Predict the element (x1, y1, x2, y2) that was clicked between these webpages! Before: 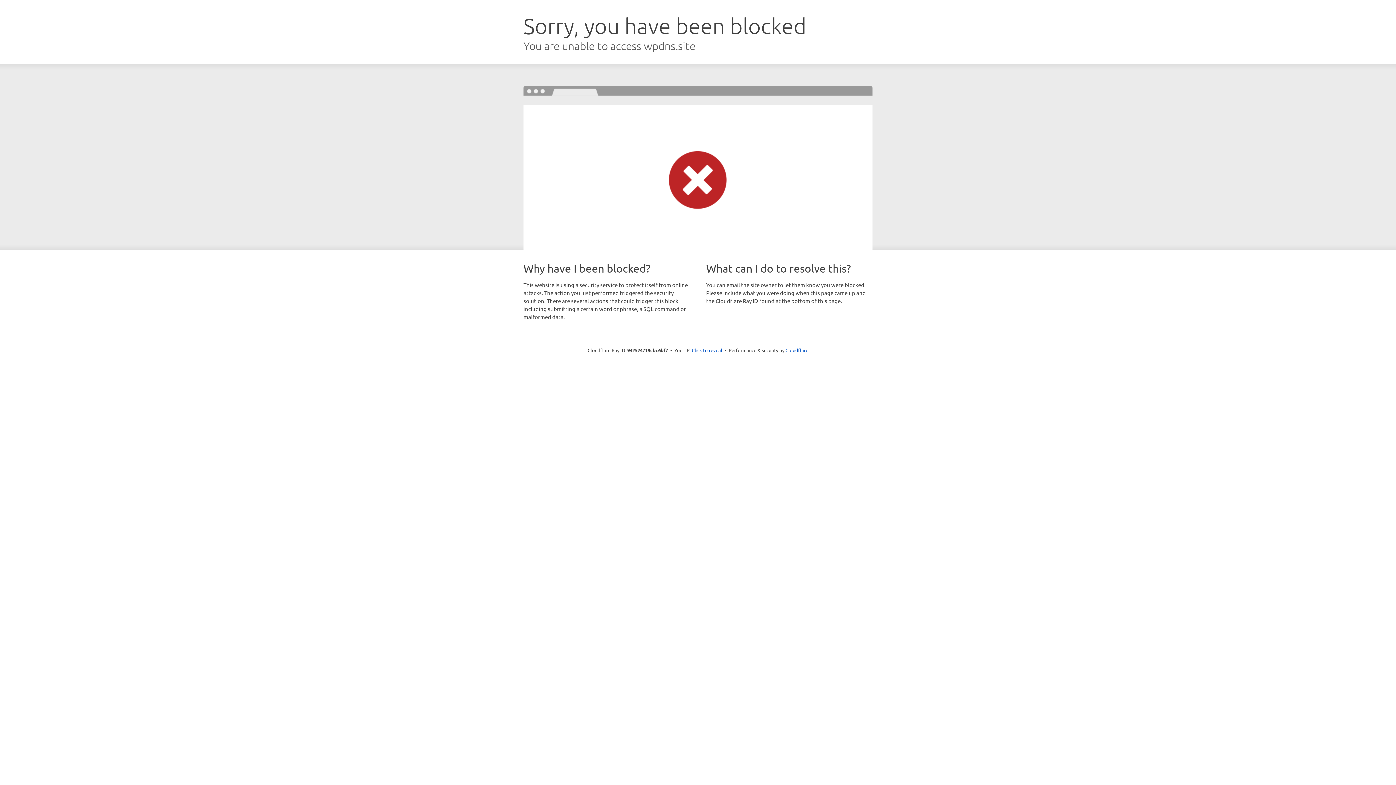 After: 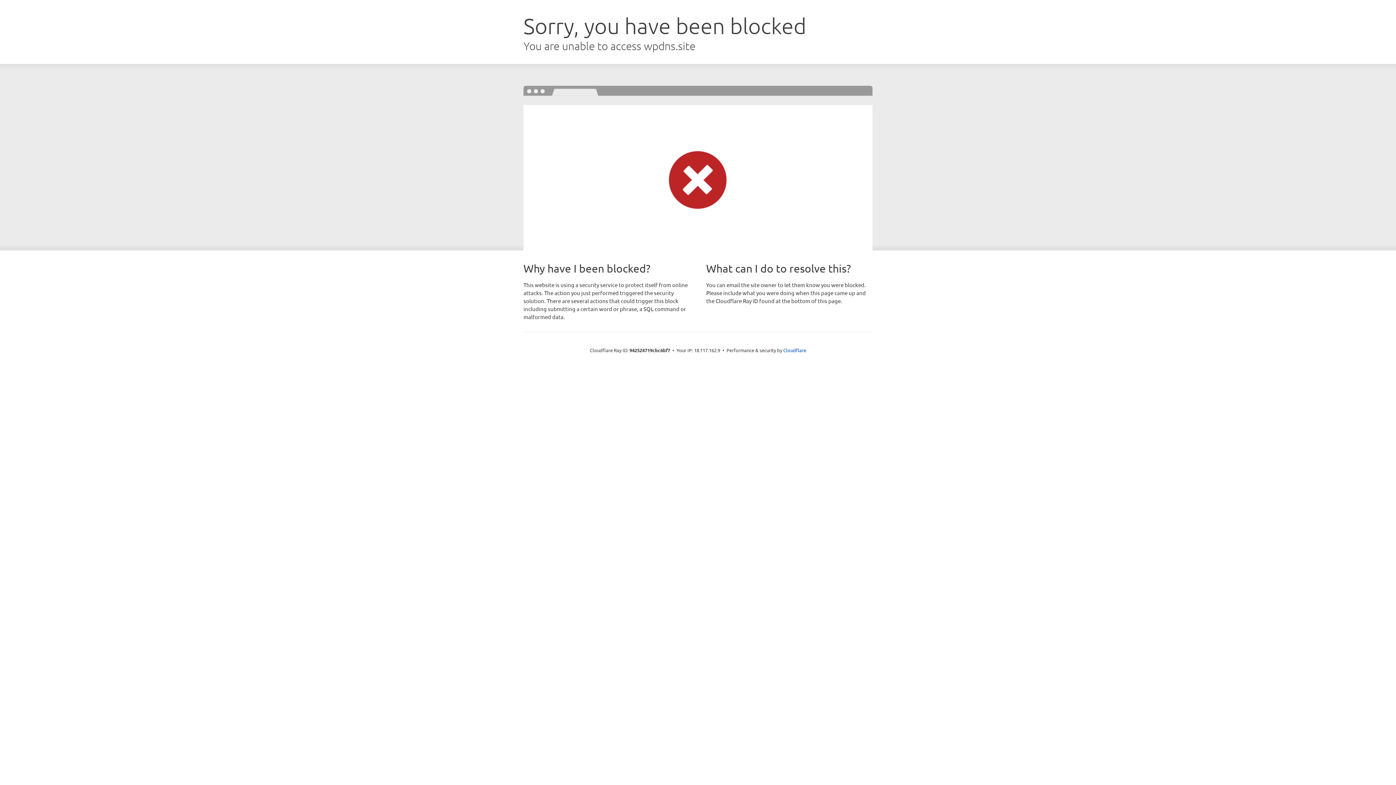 Action: bbox: (692, 346, 722, 353) label: Click to reveal